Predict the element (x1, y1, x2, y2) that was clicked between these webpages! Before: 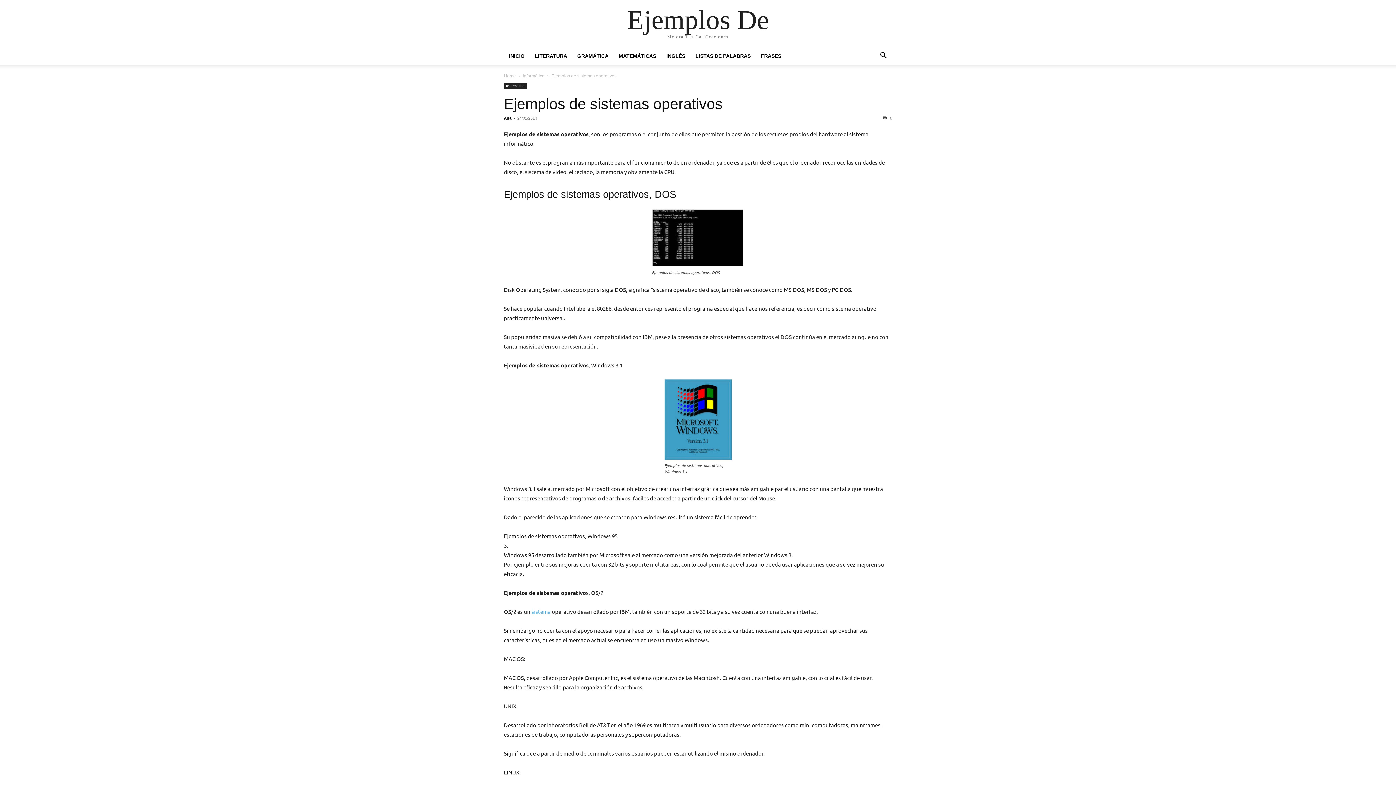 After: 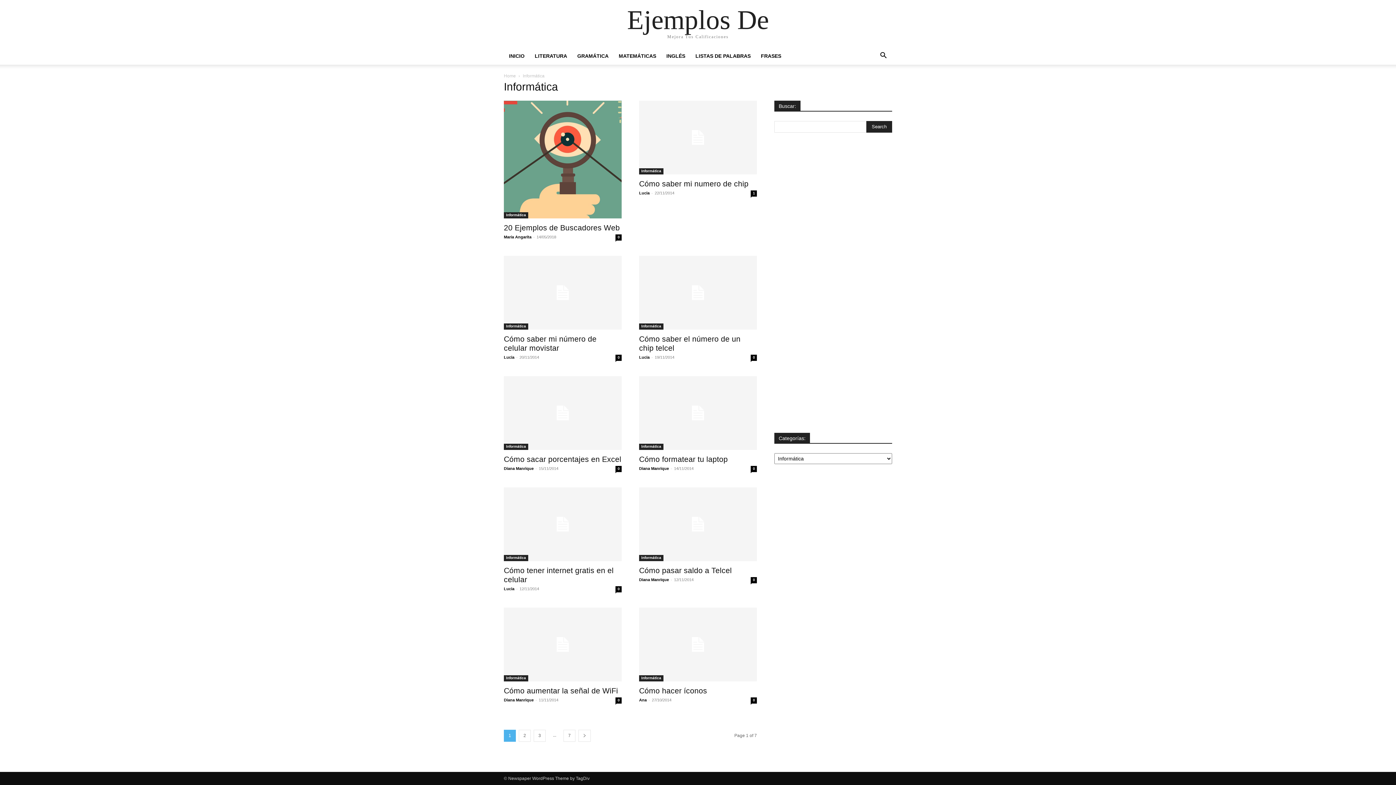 Action: label: Informática bbox: (522, 73, 544, 78)